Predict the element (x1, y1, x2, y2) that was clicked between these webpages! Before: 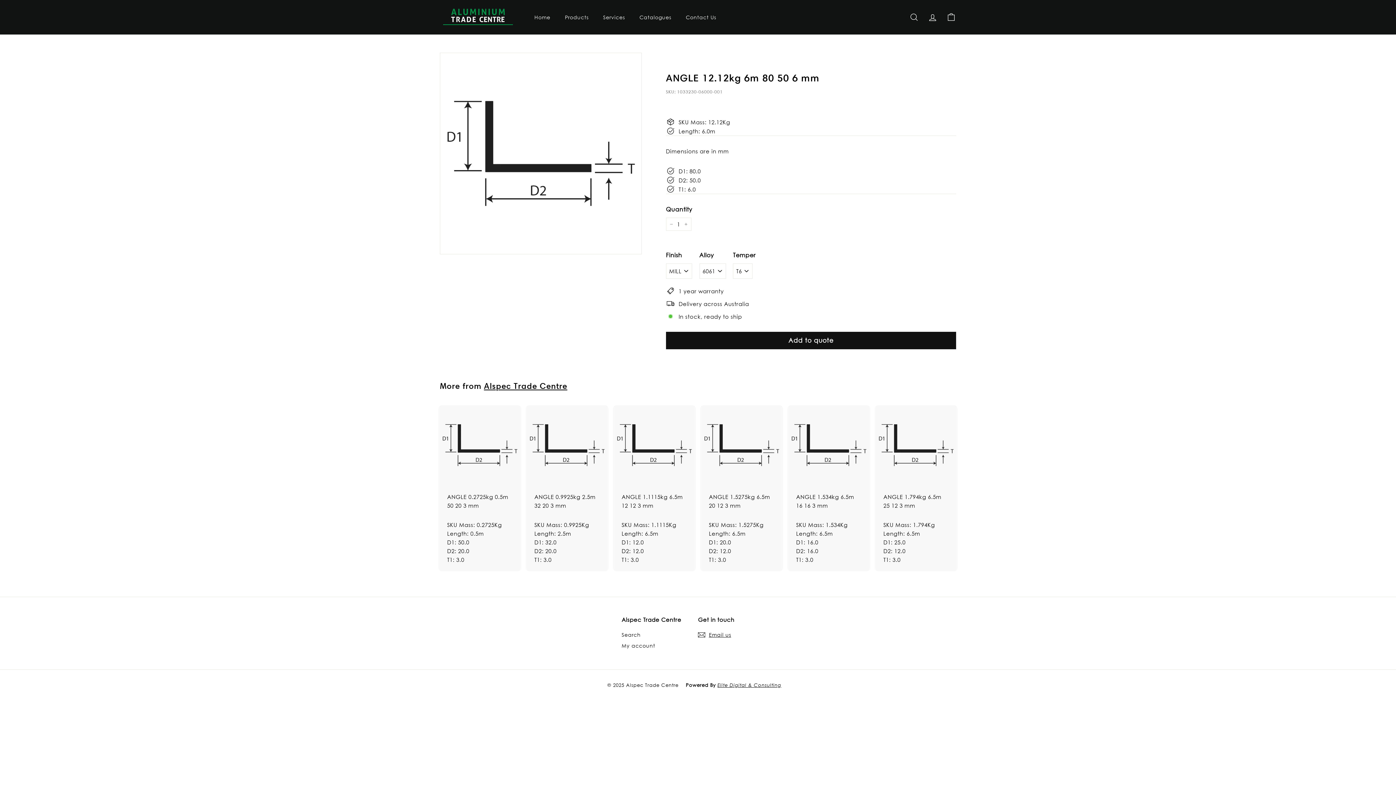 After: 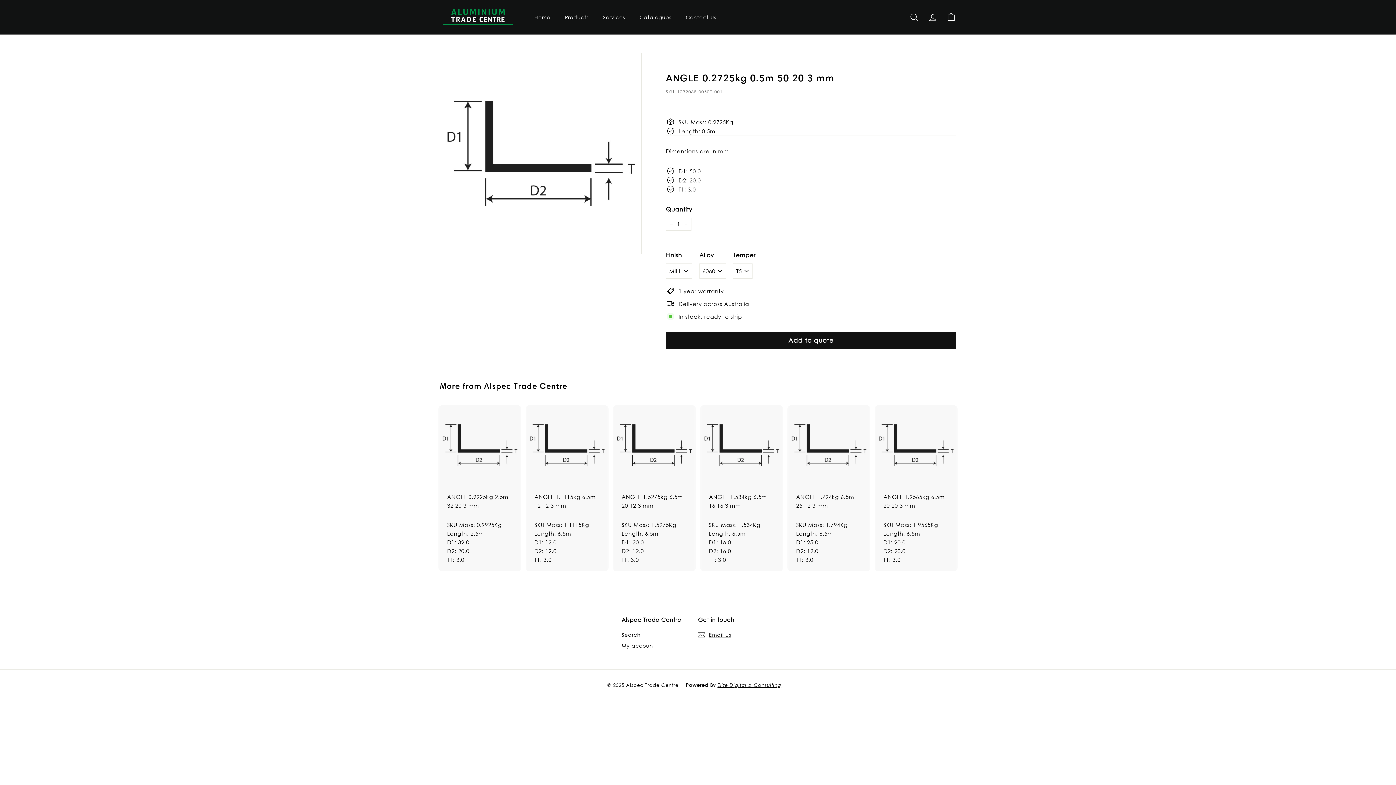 Action: label: ANGLE 0.2725kg 0.5m 50 20 3 mm
SKU Mass: 0.2725Kg
Length: 0.5m
D1: 50.0
D2: 20.0
T1: 3.0 bbox: (440, 405, 520, 571)